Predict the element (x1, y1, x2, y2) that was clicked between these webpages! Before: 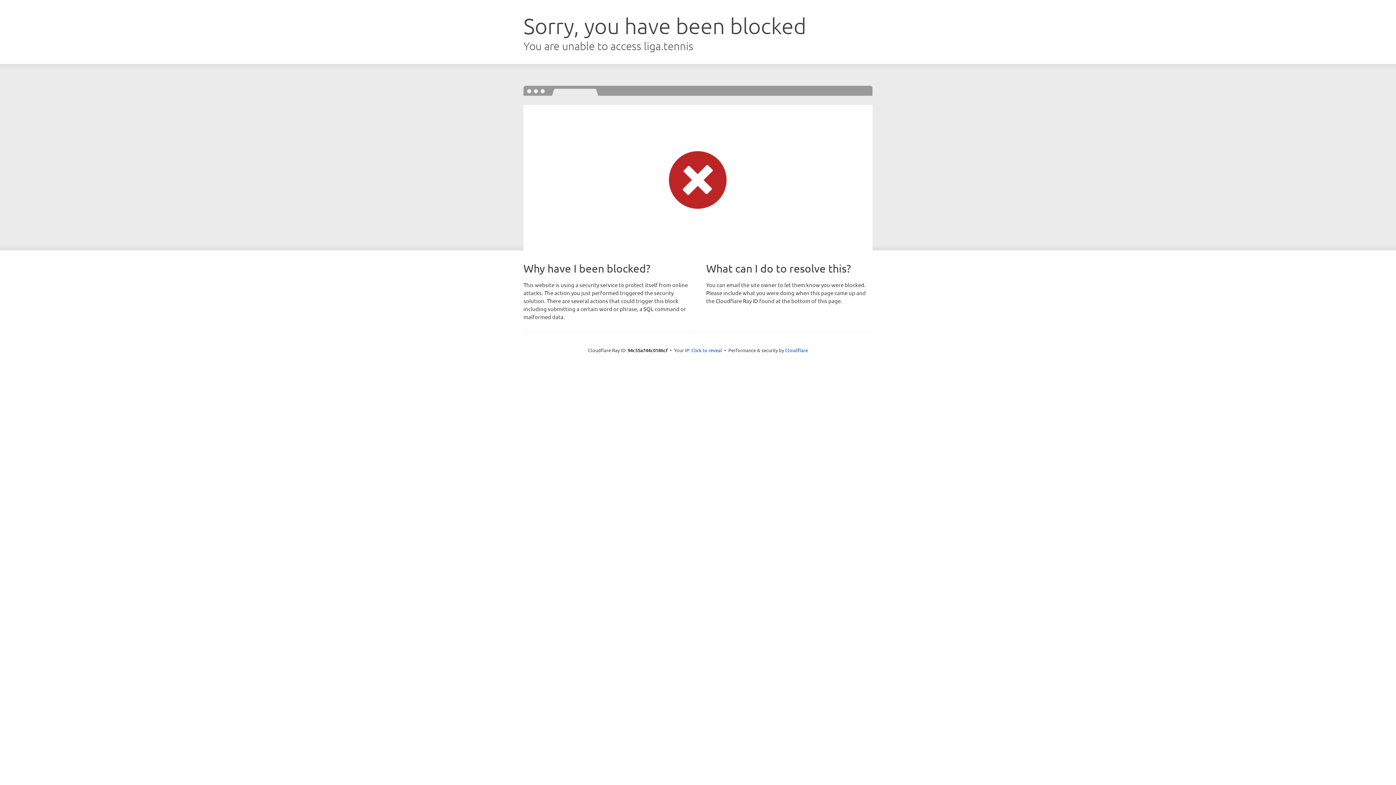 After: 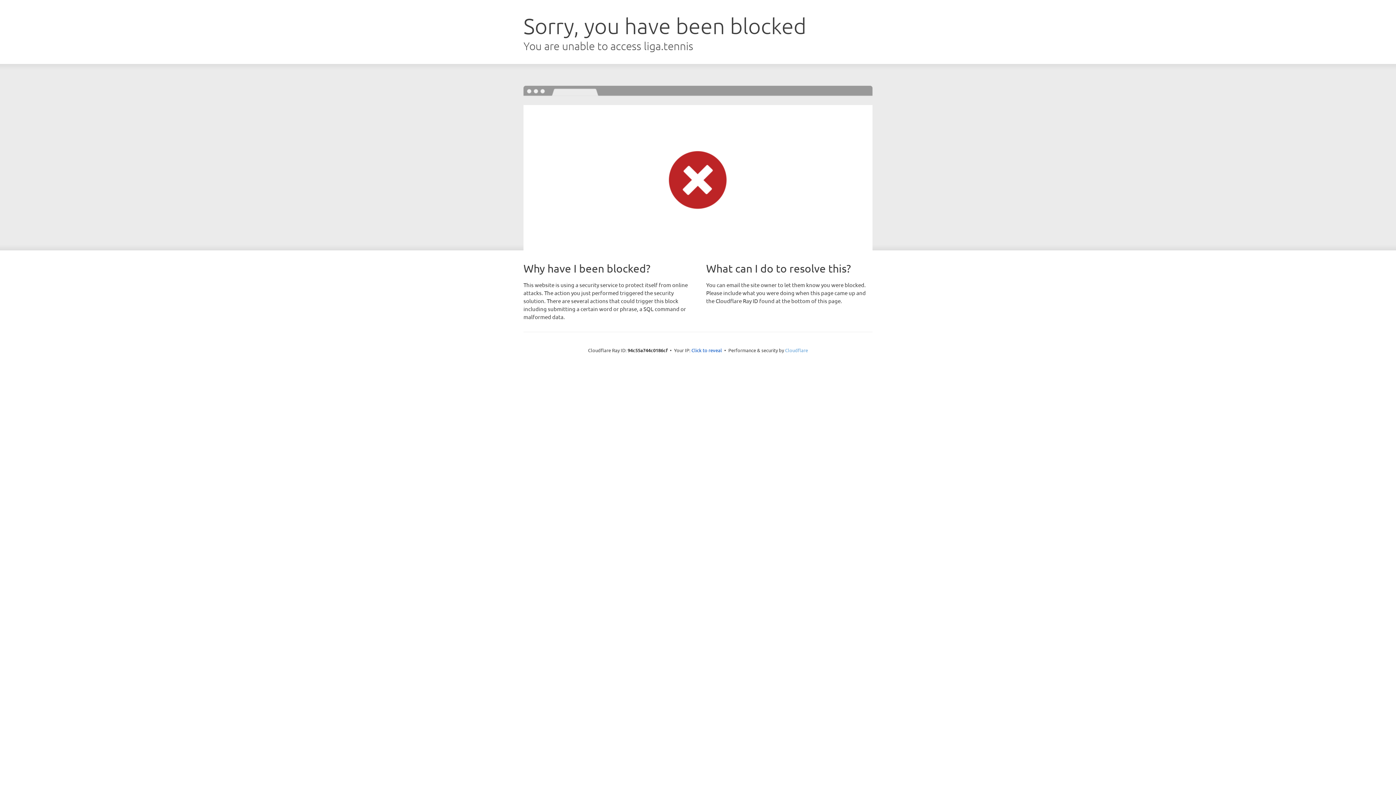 Action: bbox: (785, 347, 808, 353) label: Cloudflare